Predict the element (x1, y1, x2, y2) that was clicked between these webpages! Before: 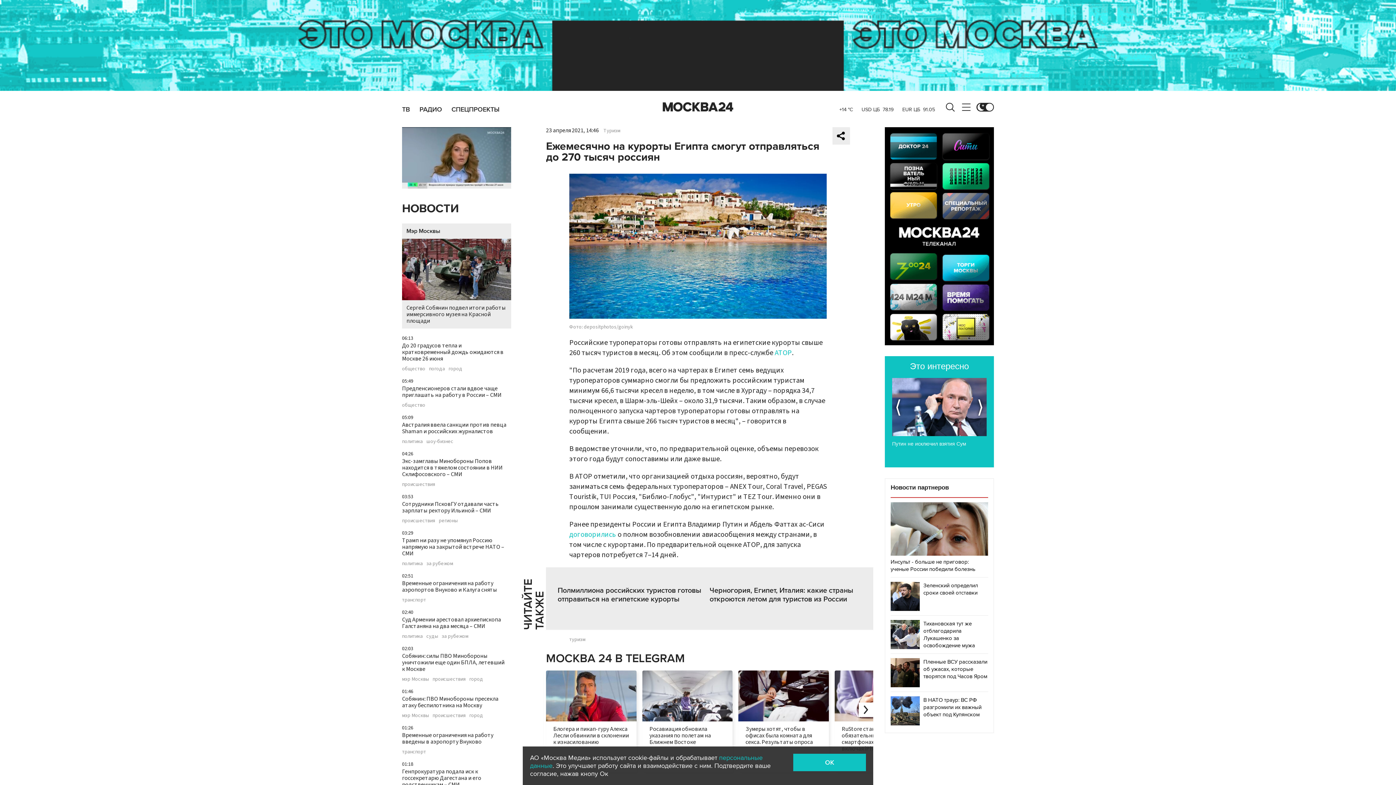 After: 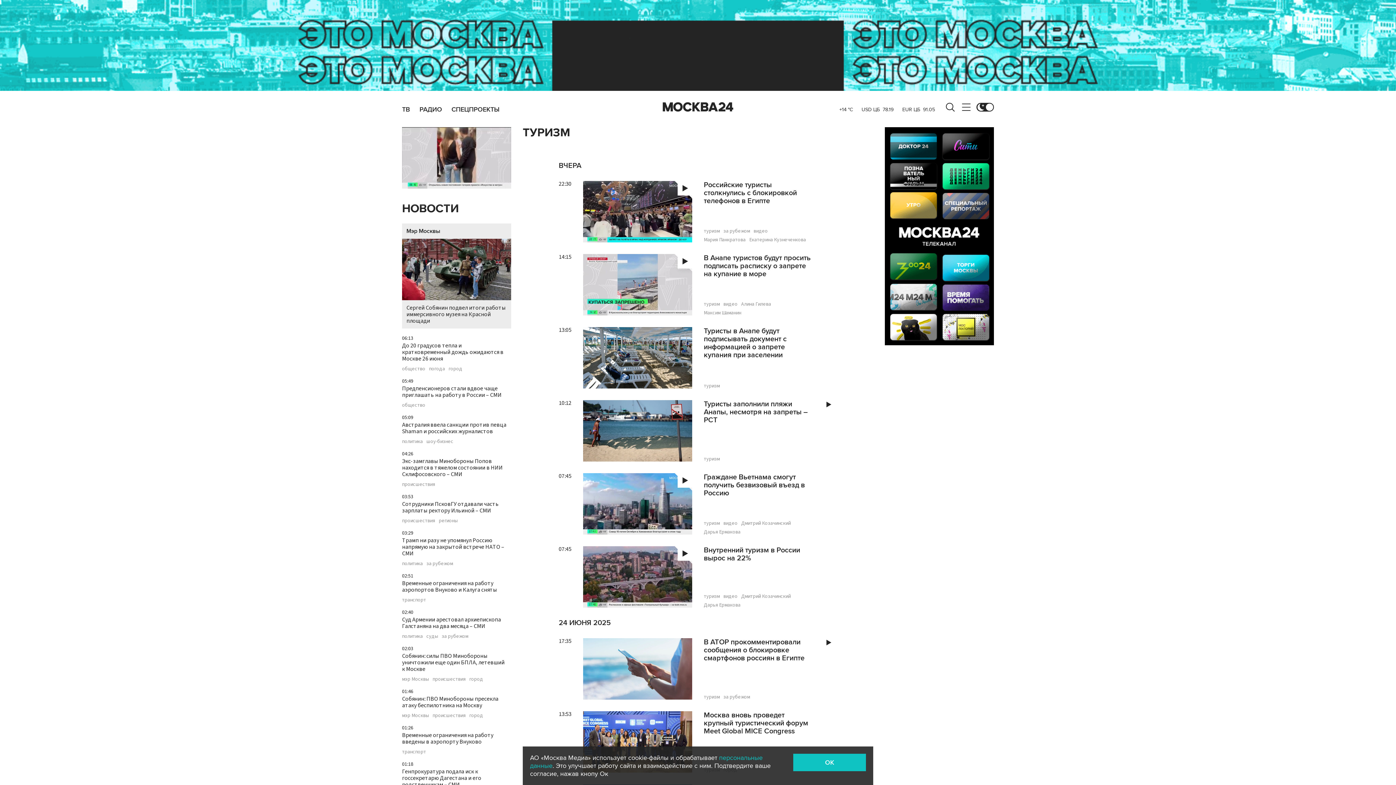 Action: bbox: (603, 127, 620, 134) label: Туризм